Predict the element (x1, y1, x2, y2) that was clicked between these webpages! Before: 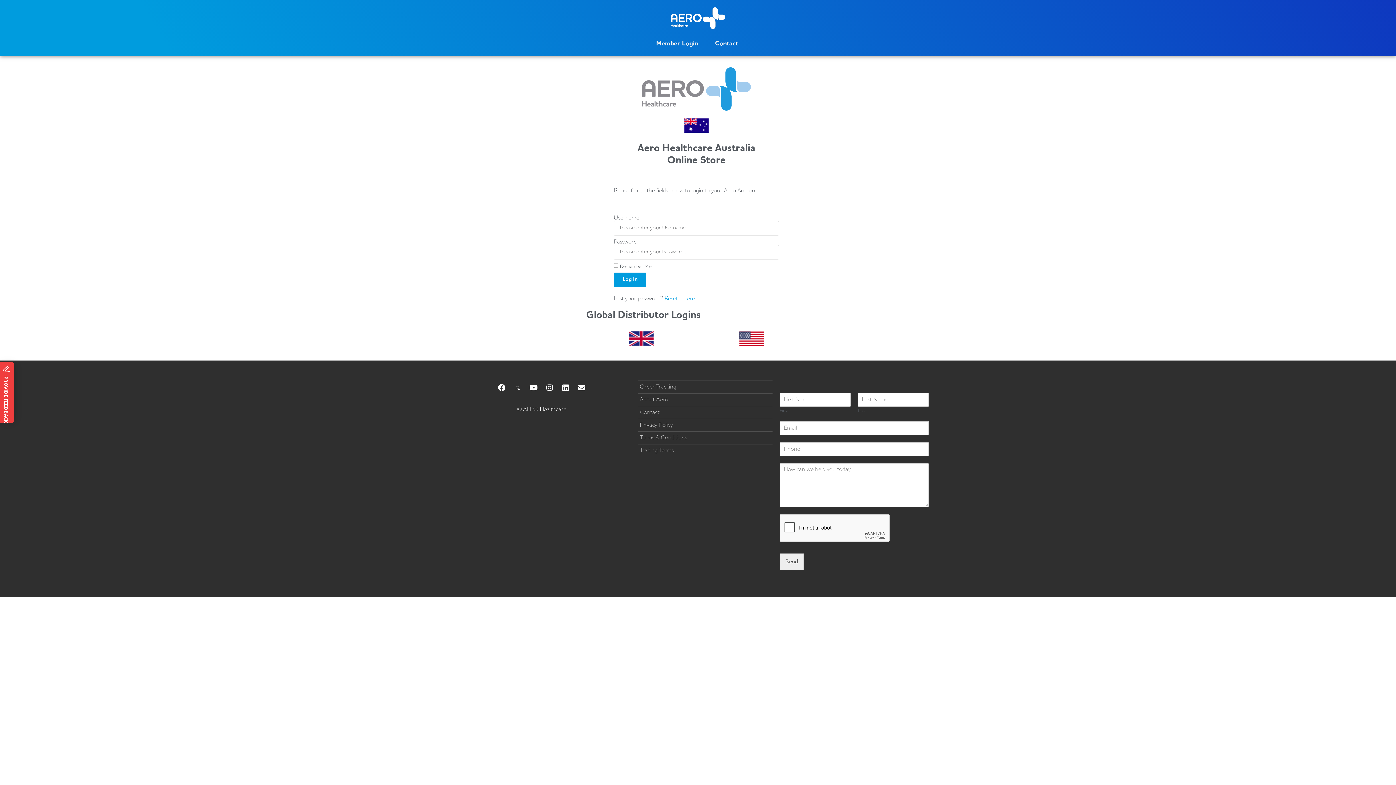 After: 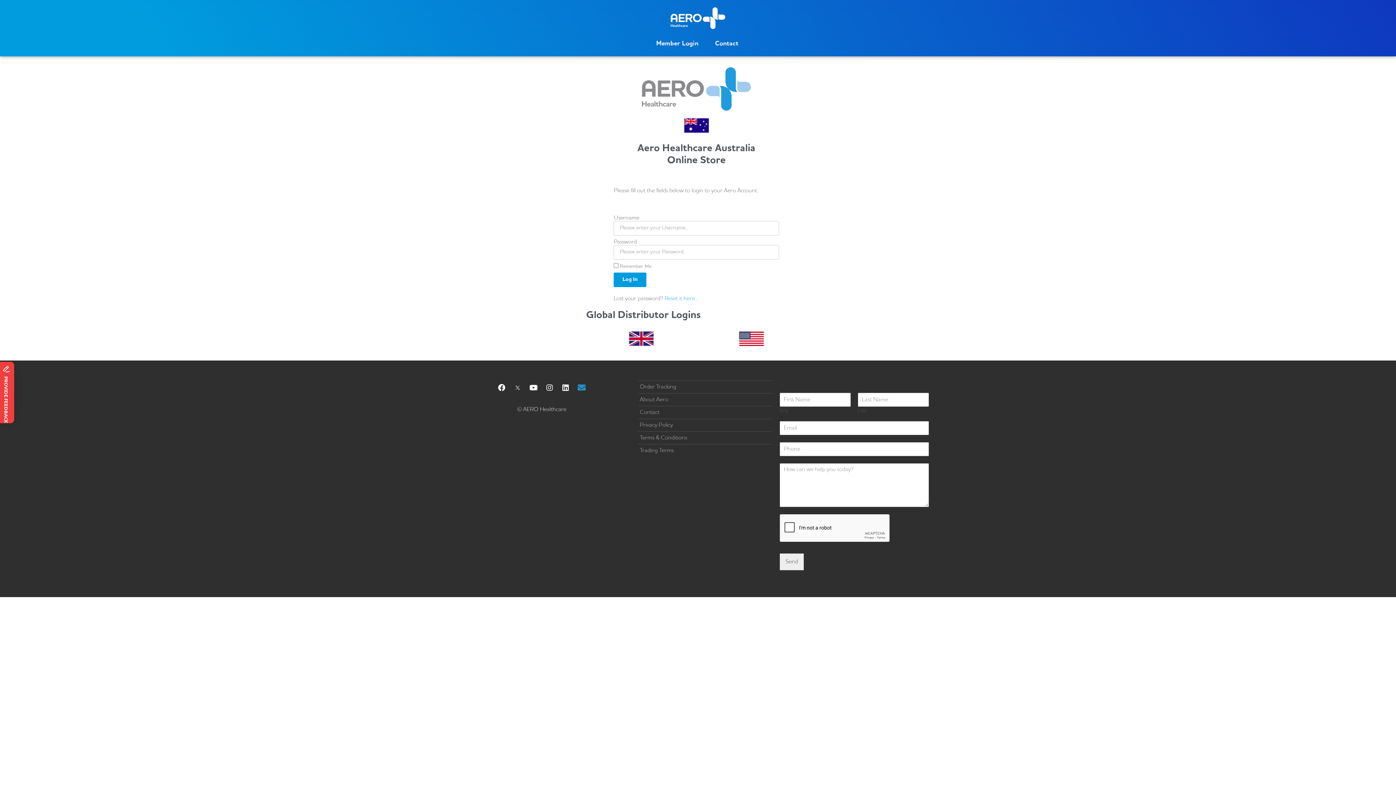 Action: label: Envelope bbox: (574, 380, 589, 395)